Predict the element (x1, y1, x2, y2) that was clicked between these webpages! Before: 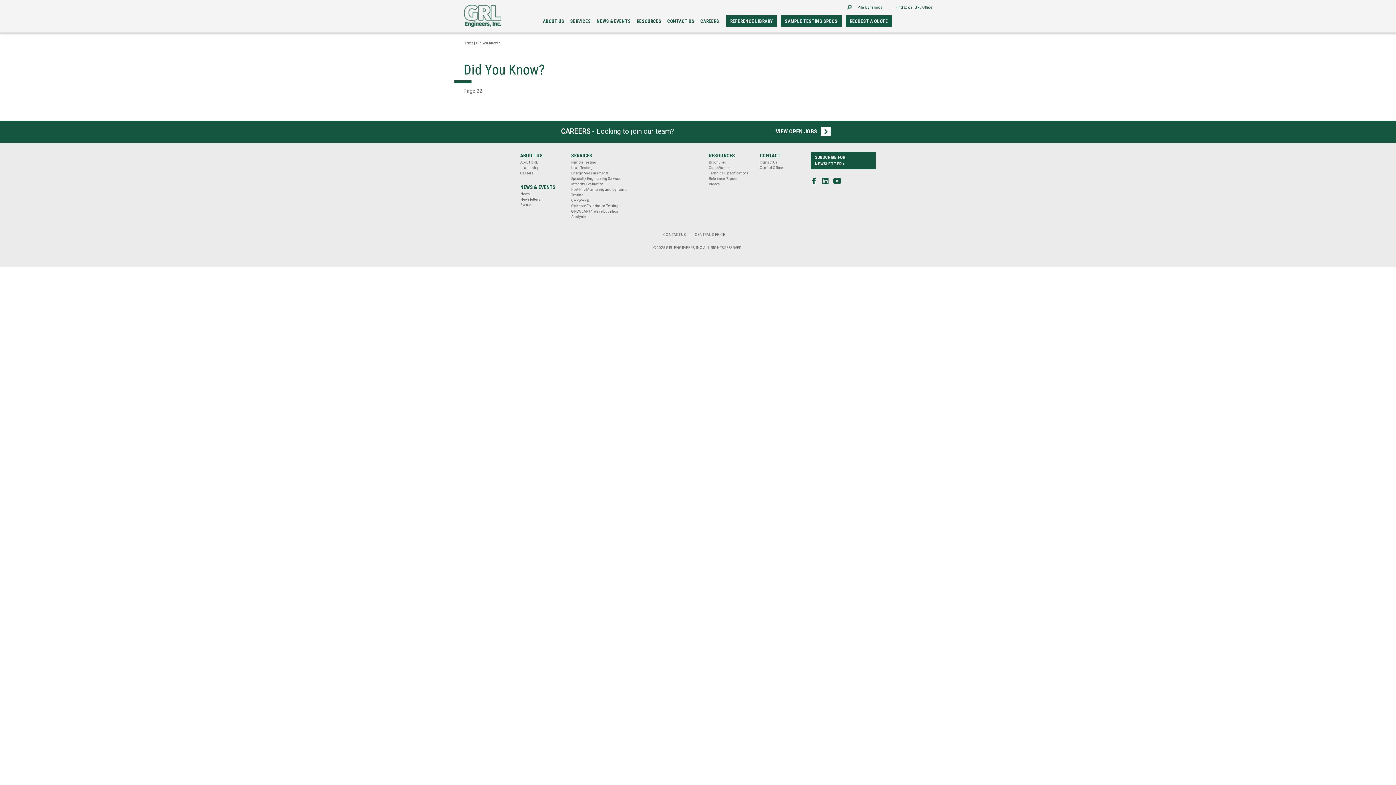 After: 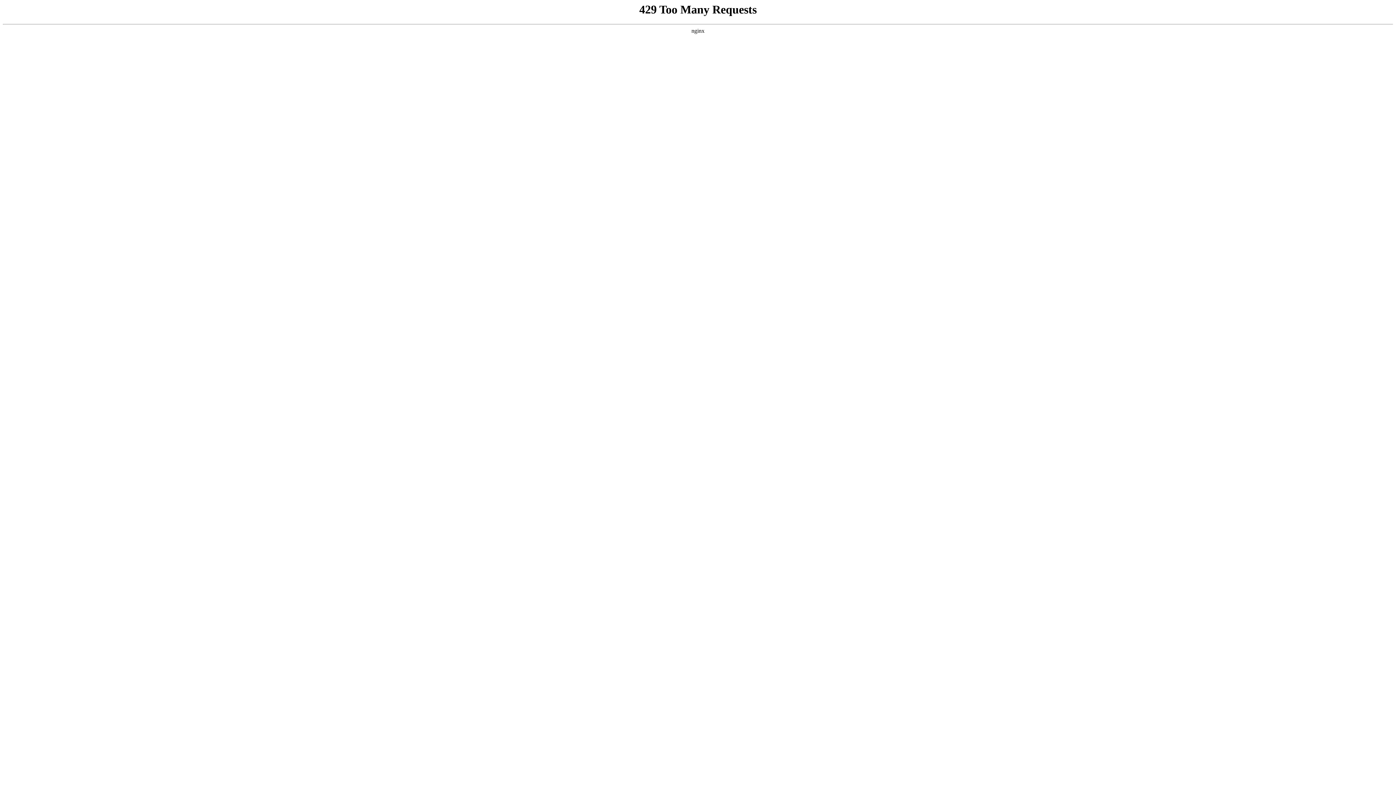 Action: bbox: (695, 232, 725, 236) label: CENTRAL OFFICE